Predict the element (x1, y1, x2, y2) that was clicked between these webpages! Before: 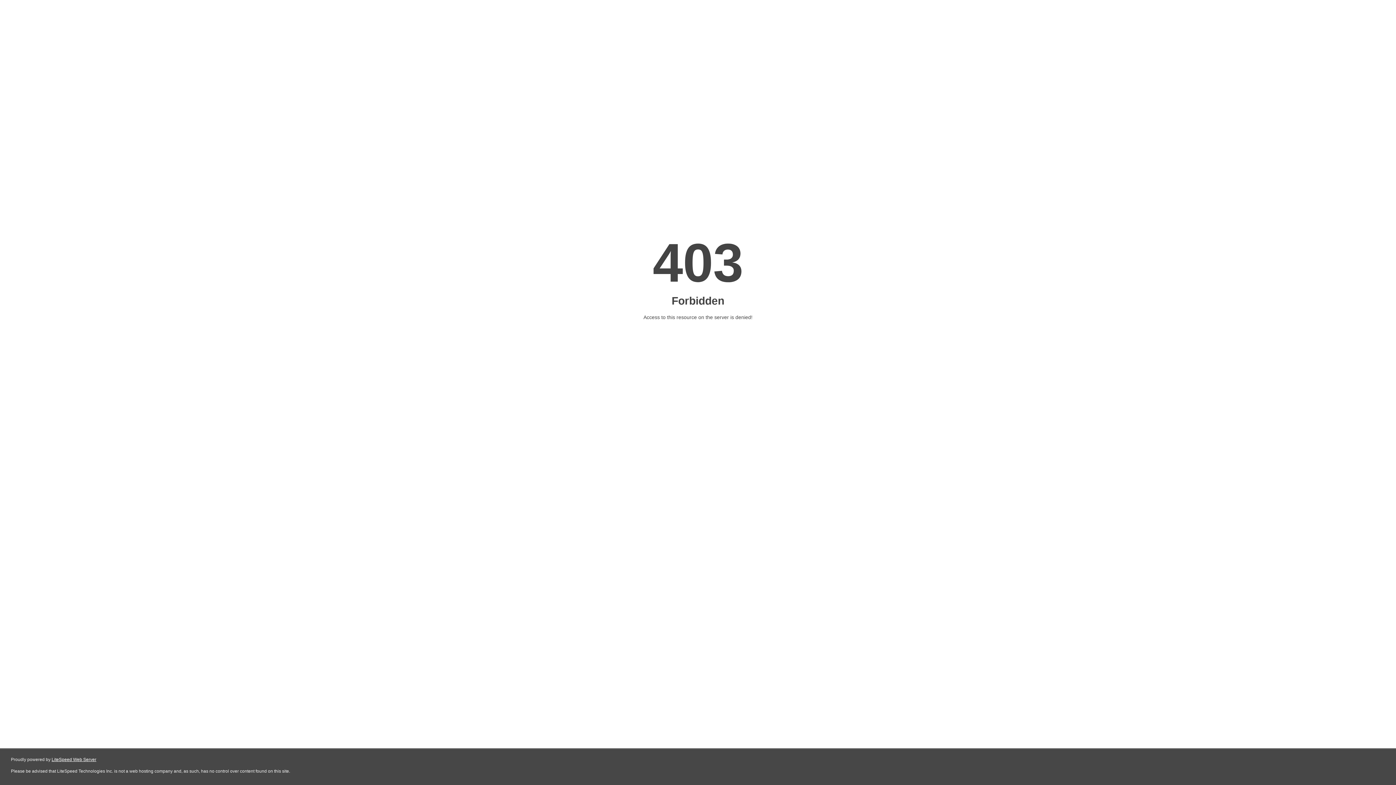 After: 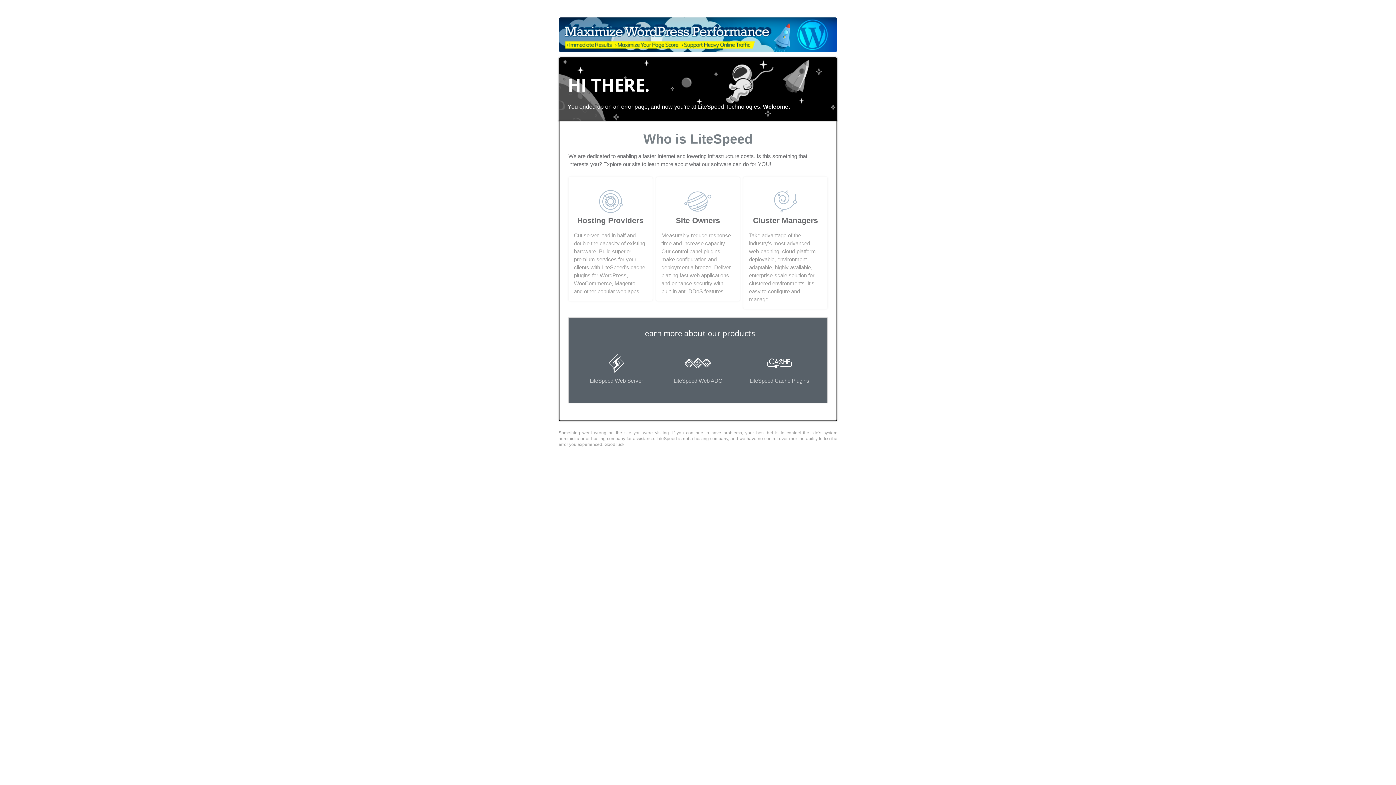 Action: bbox: (51, 757, 96, 762) label: LiteSpeed Web Server